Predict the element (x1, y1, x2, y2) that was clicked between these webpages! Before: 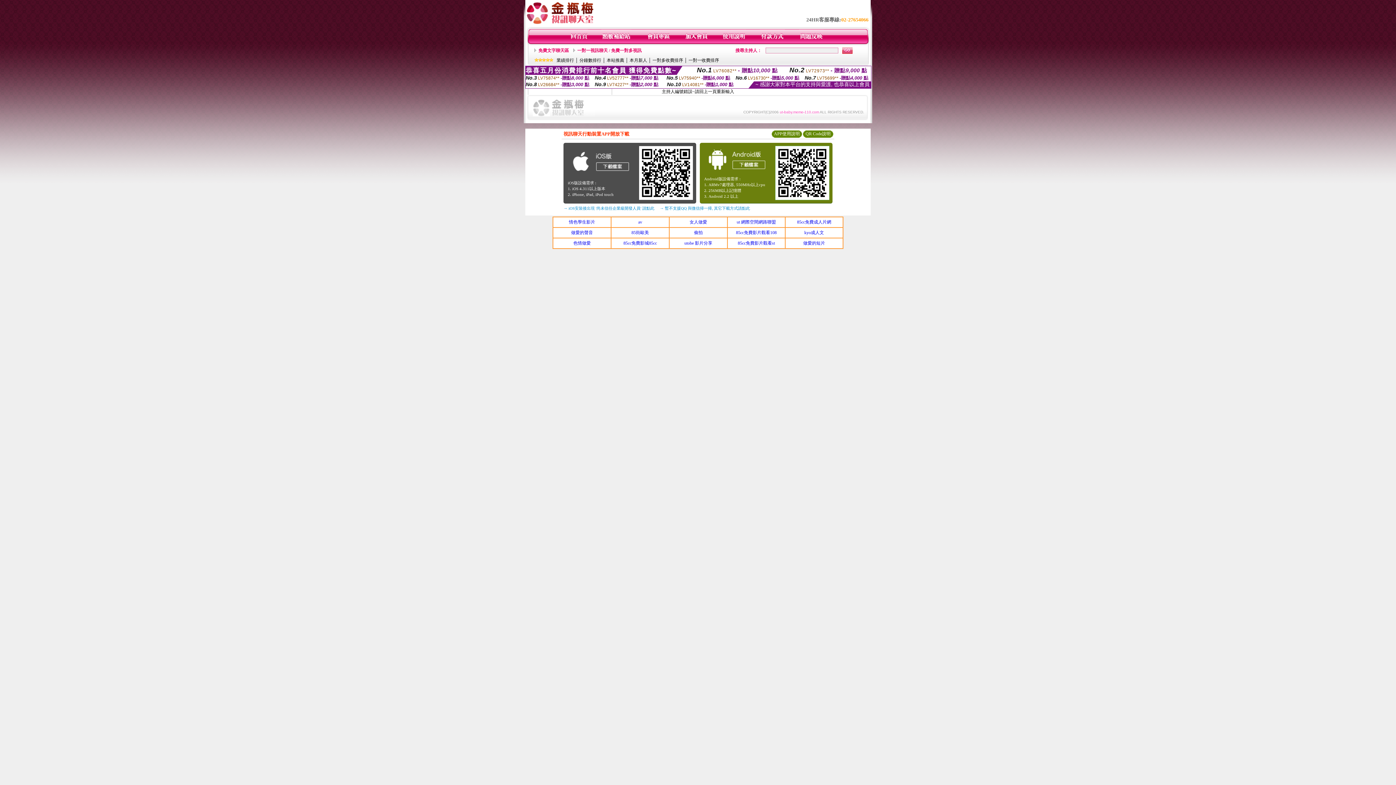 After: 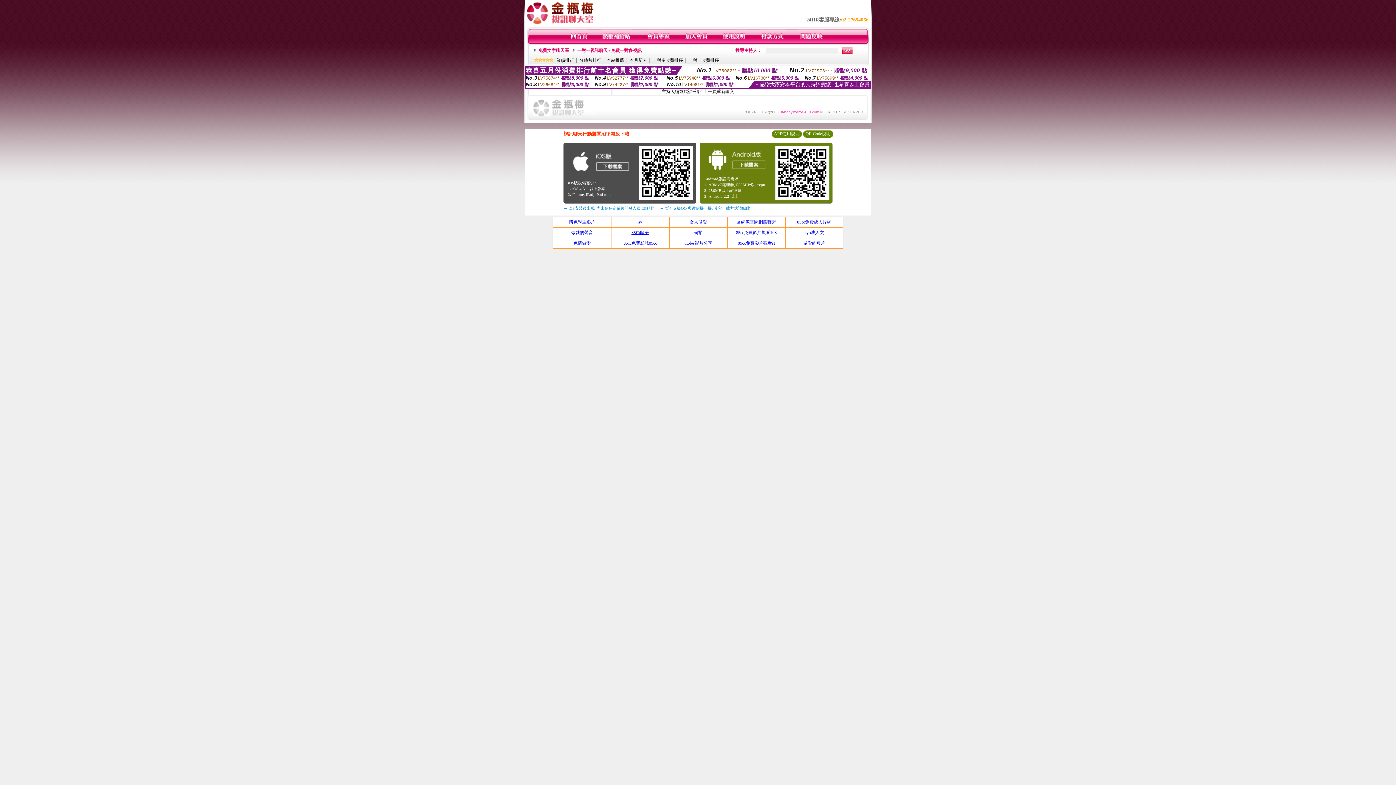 Action: label: 85街歐美 bbox: (631, 230, 649, 235)